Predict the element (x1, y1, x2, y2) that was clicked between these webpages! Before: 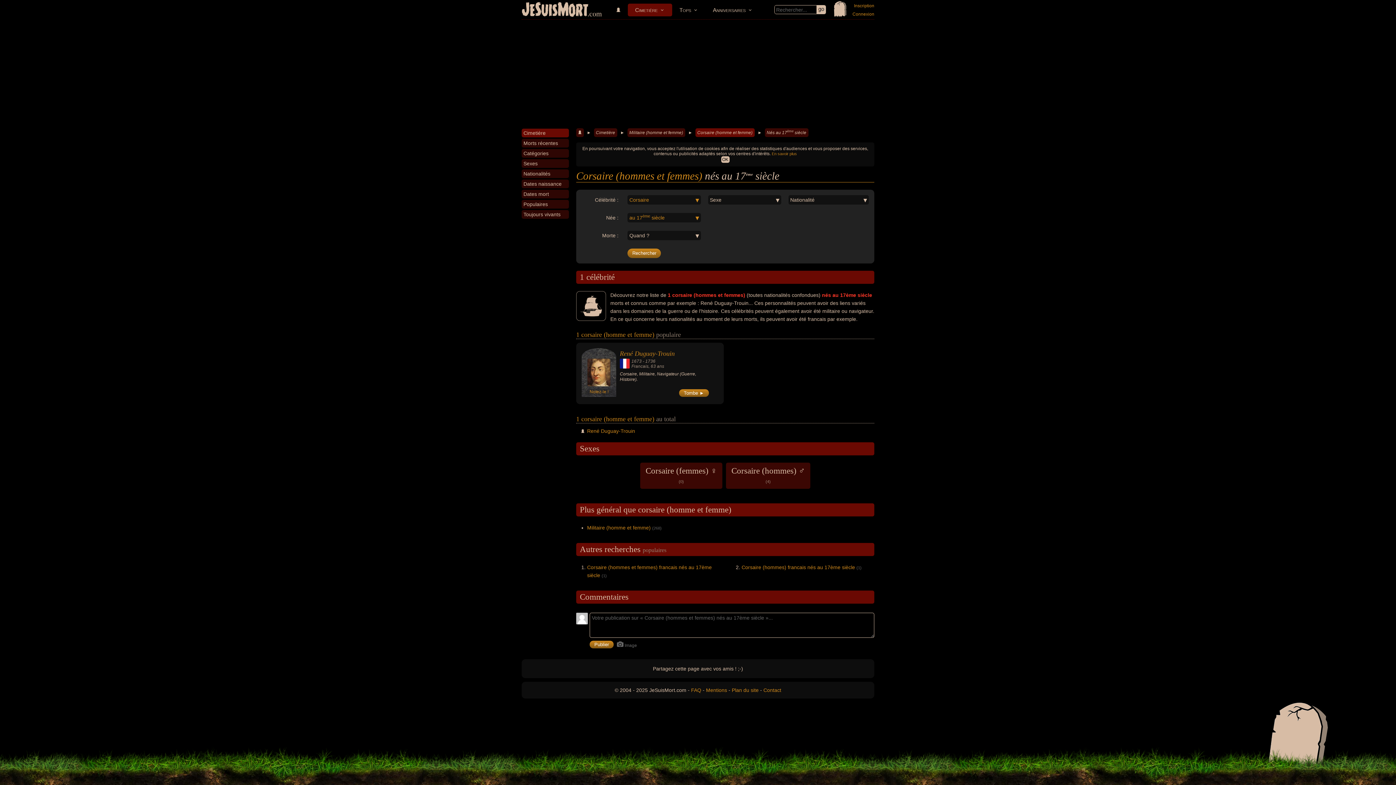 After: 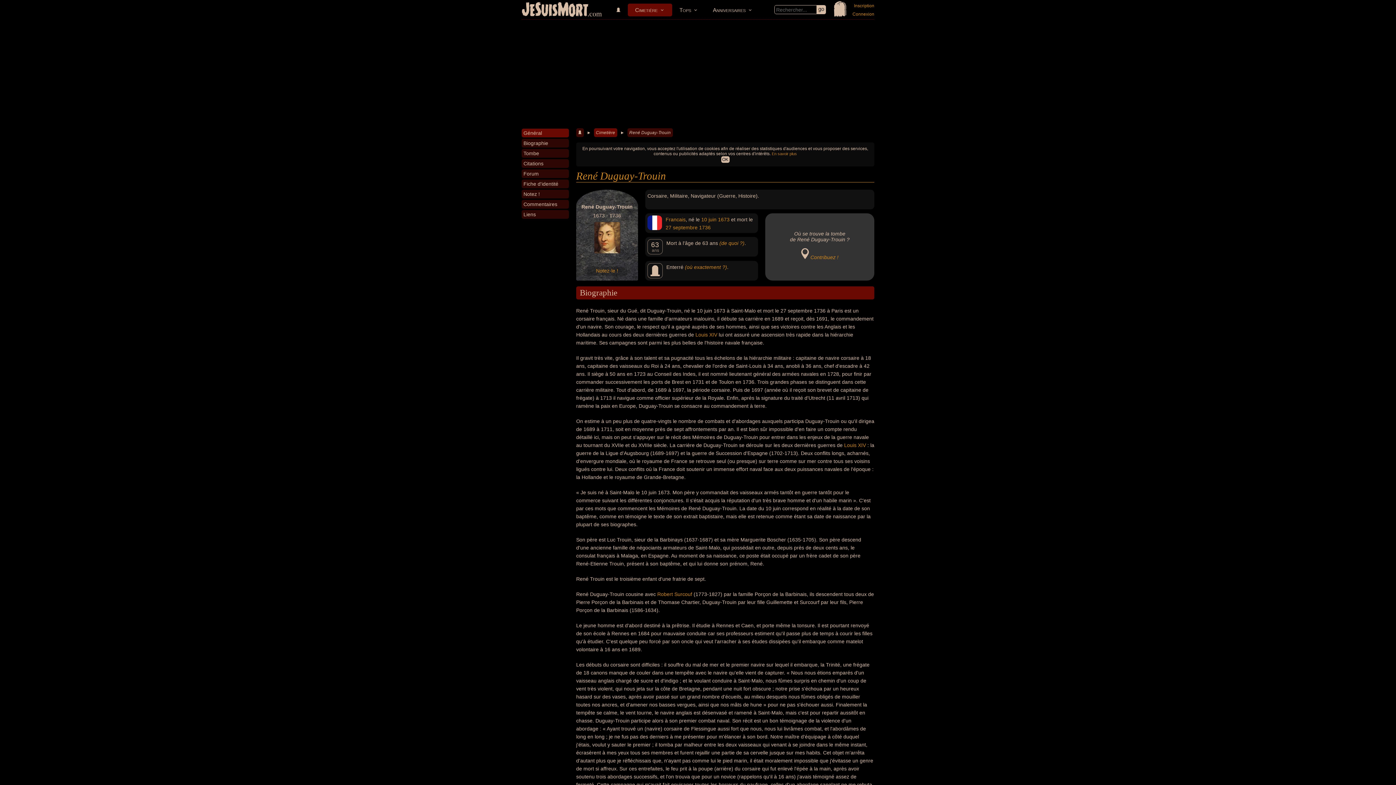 Action: label: Tombe ► bbox: (679, 389, 709, 397)